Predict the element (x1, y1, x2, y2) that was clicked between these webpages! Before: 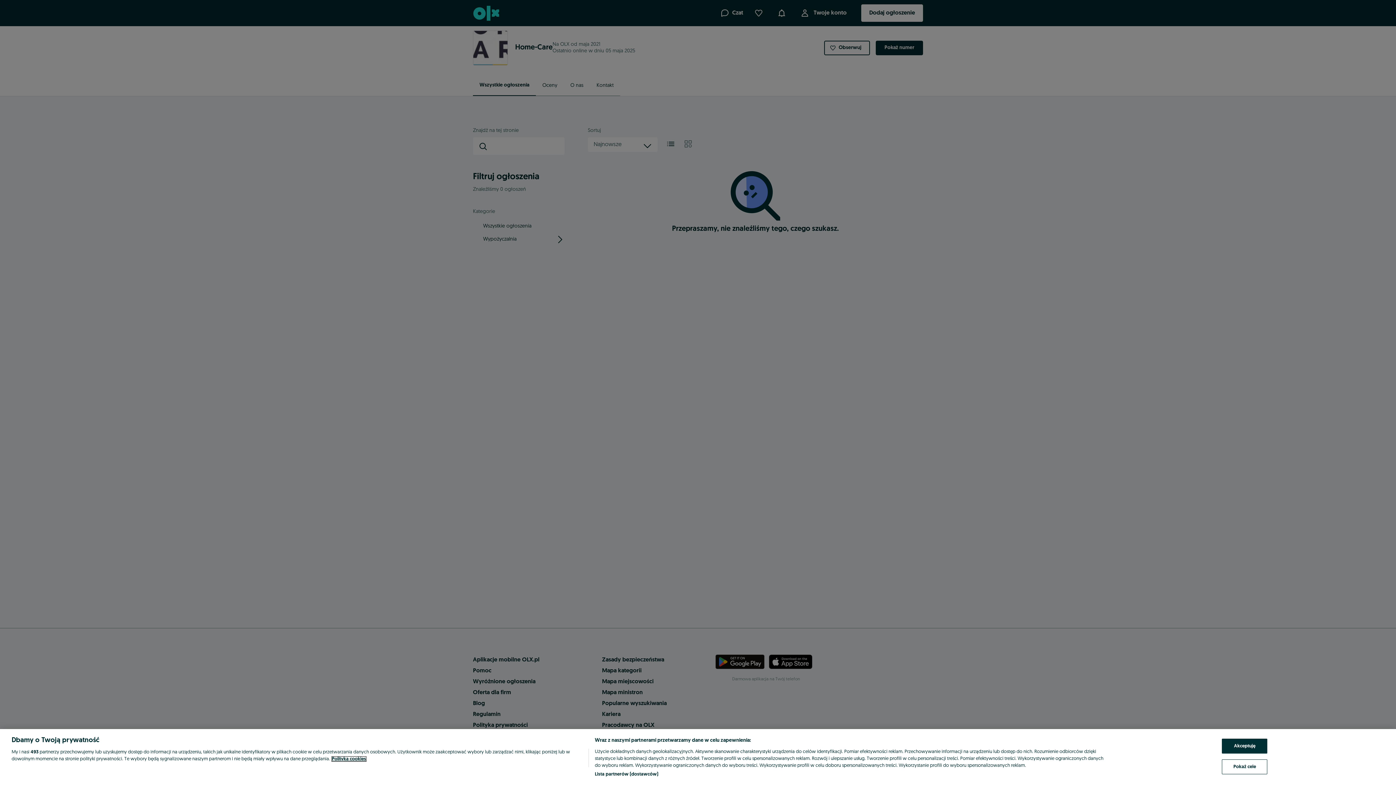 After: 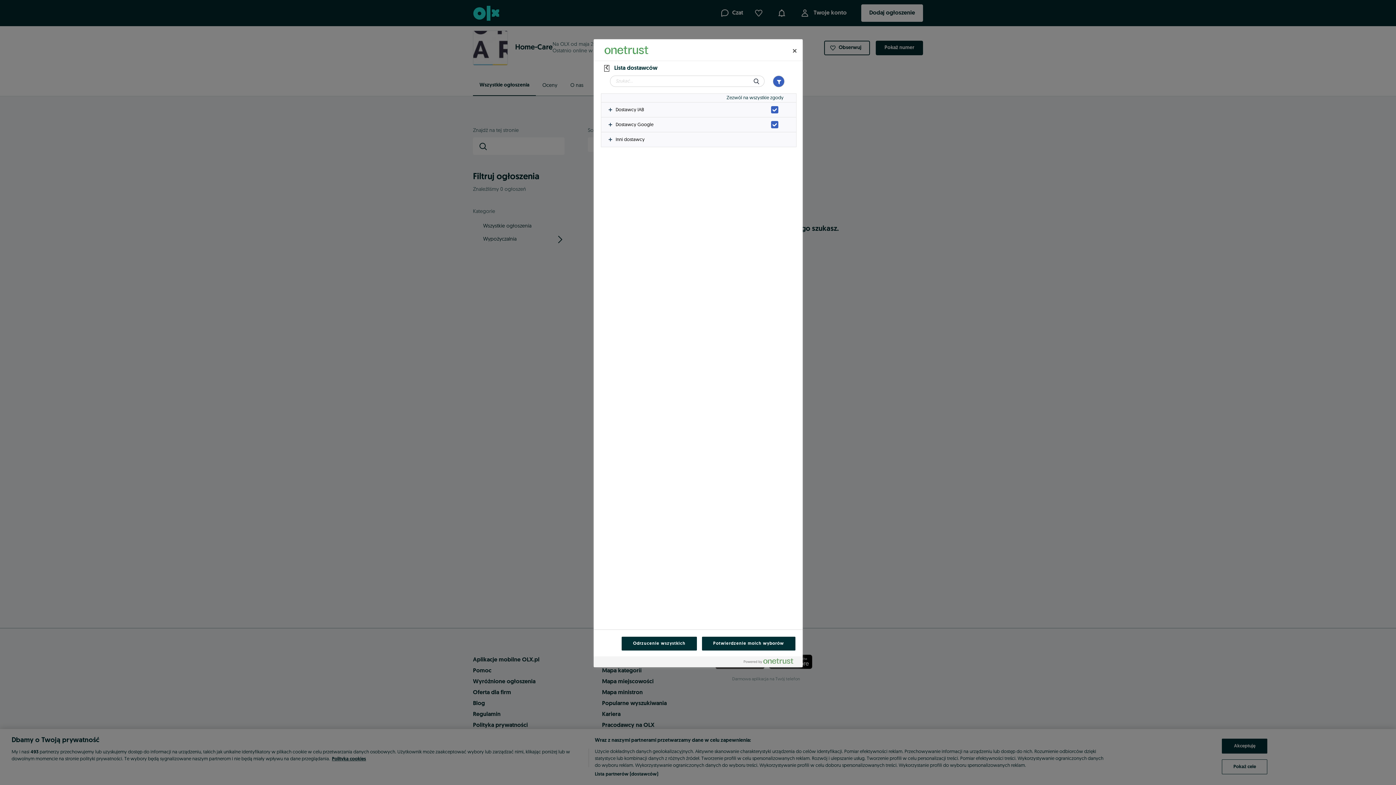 Action: bbox: (594, 771, 658, 778) label: Lista partnerów (dostawców)